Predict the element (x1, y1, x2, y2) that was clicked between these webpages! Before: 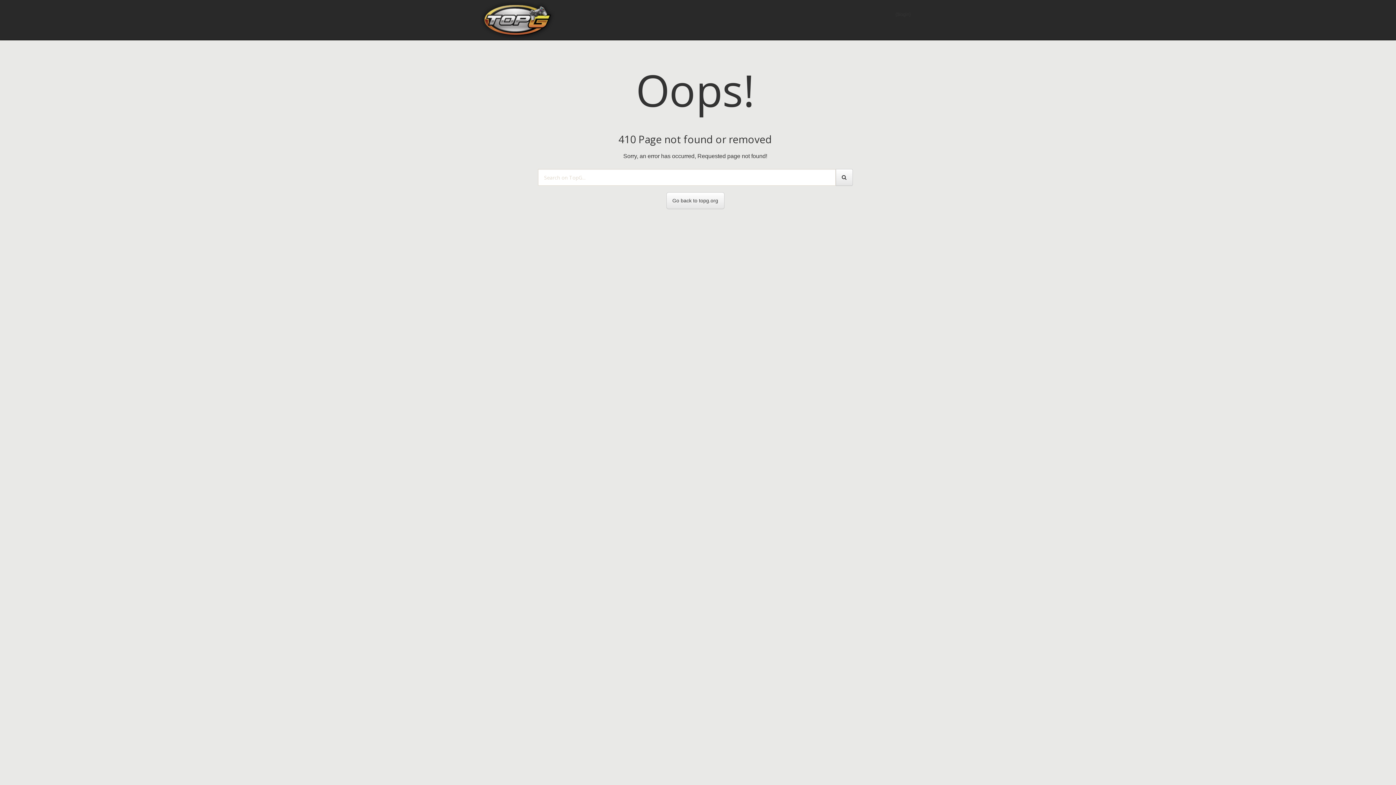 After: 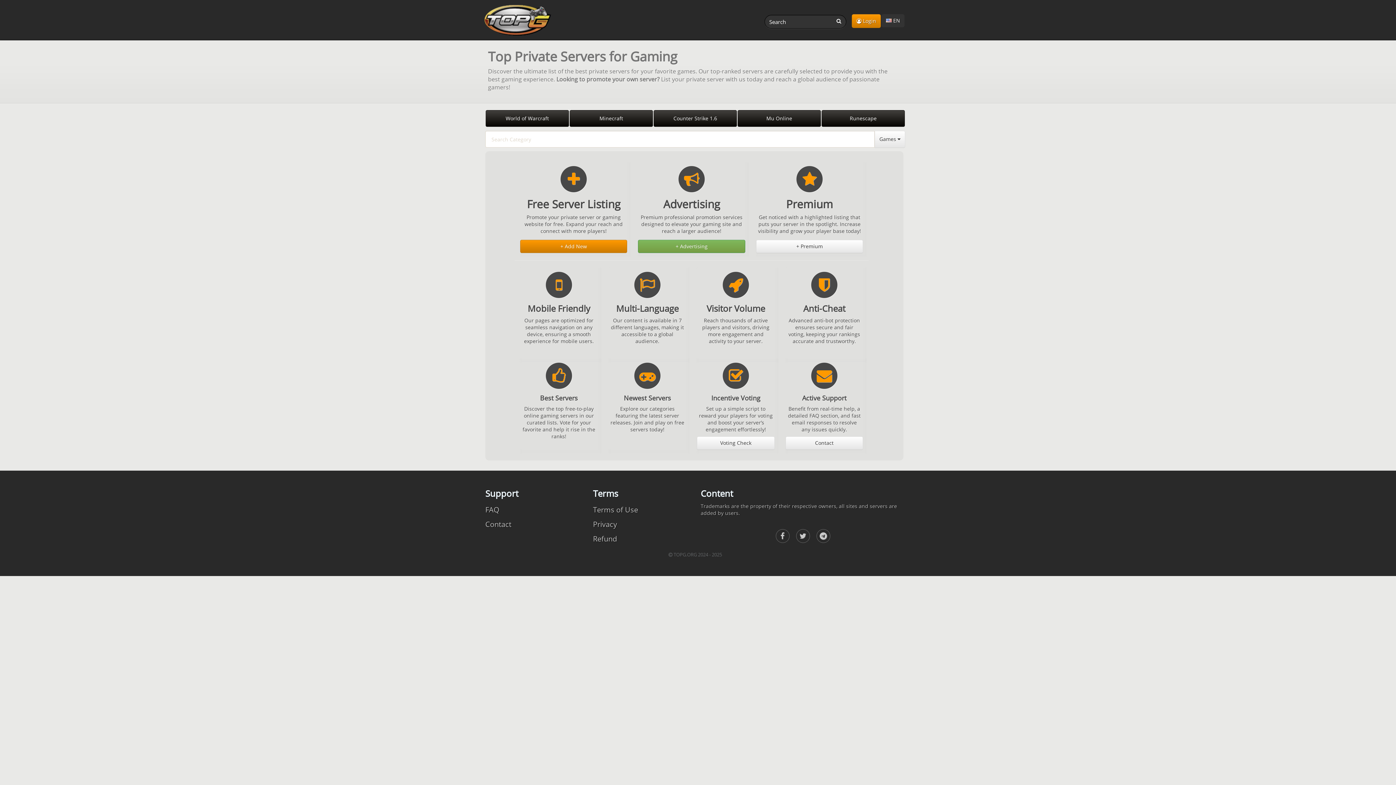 Action: bbox: (480, 0, 555, 40)